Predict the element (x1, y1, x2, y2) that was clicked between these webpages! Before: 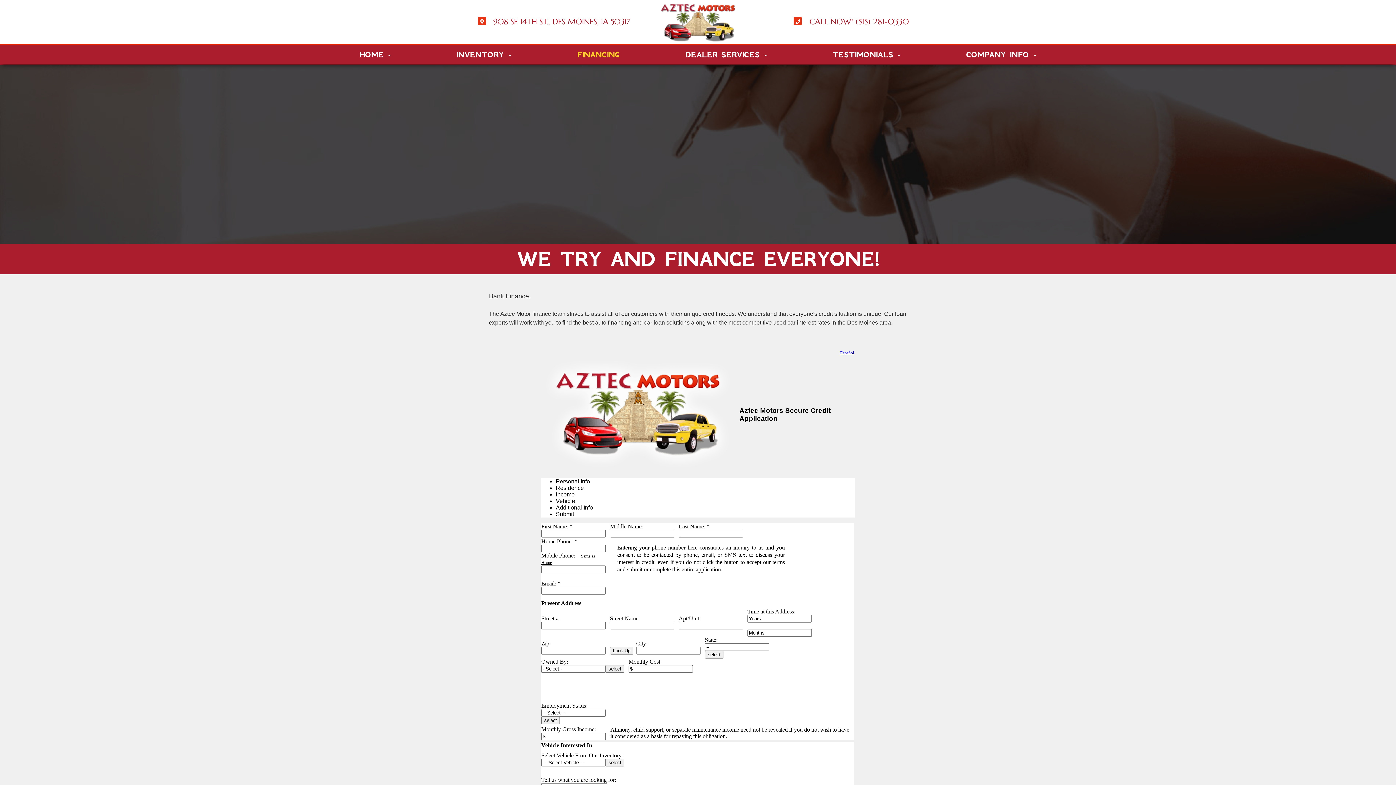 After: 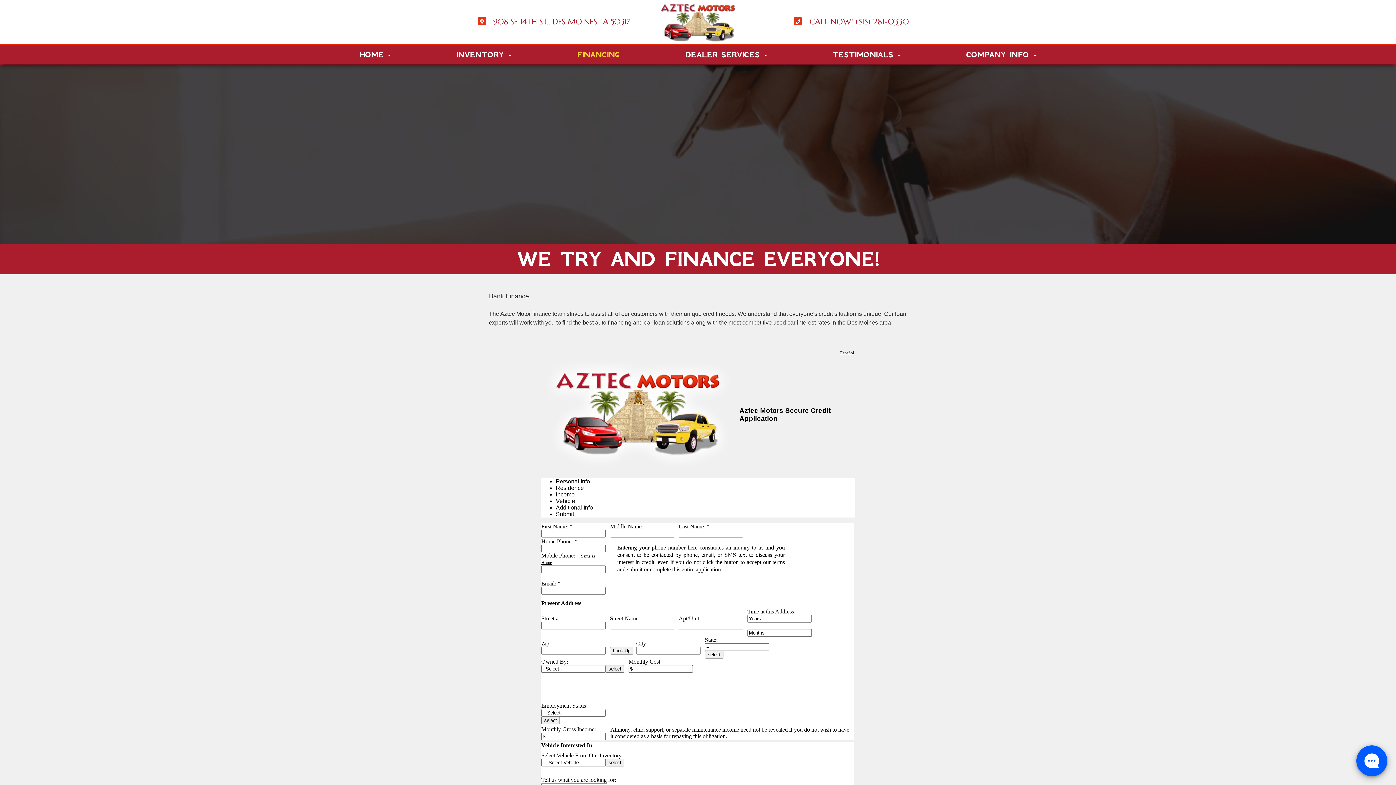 Action: bbox: (544, 45, 652, 64) label: FINANCING